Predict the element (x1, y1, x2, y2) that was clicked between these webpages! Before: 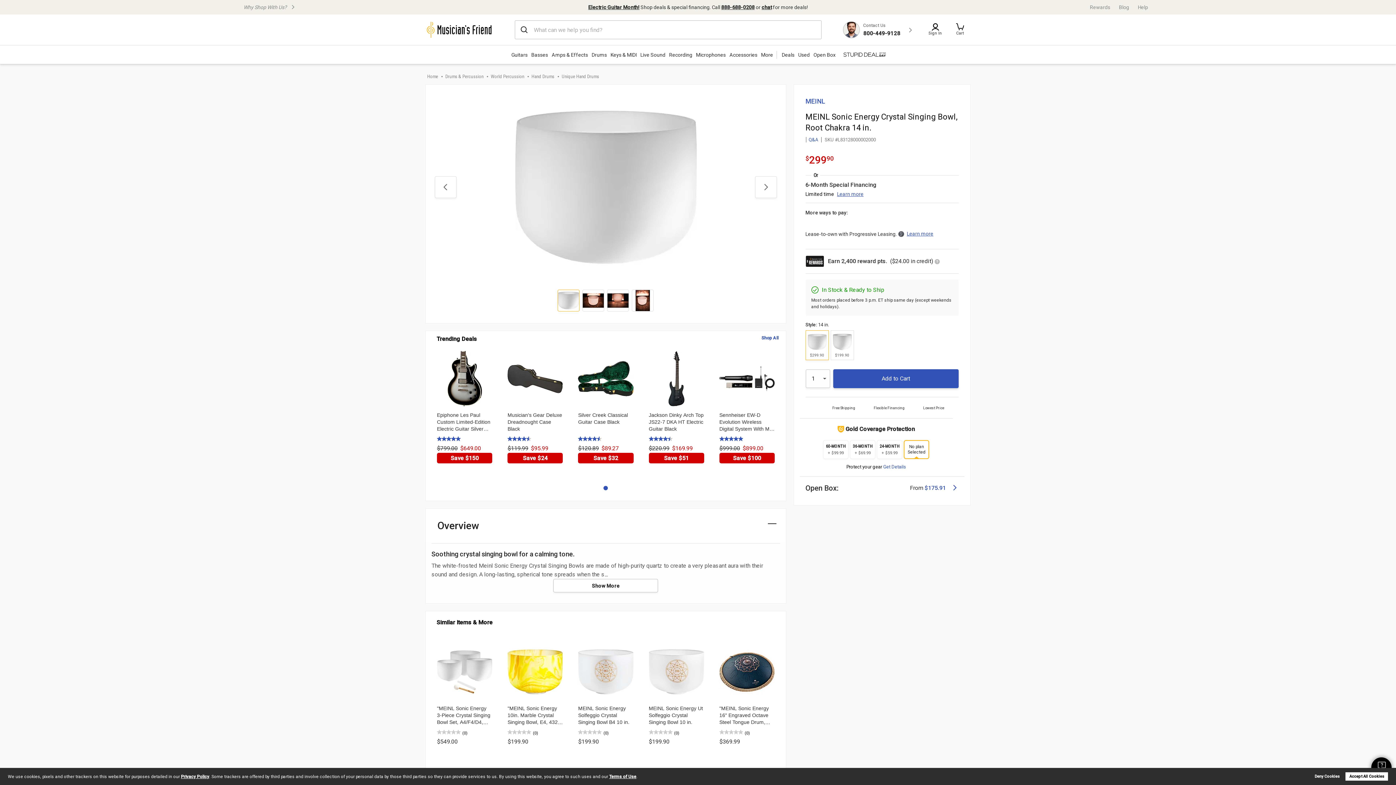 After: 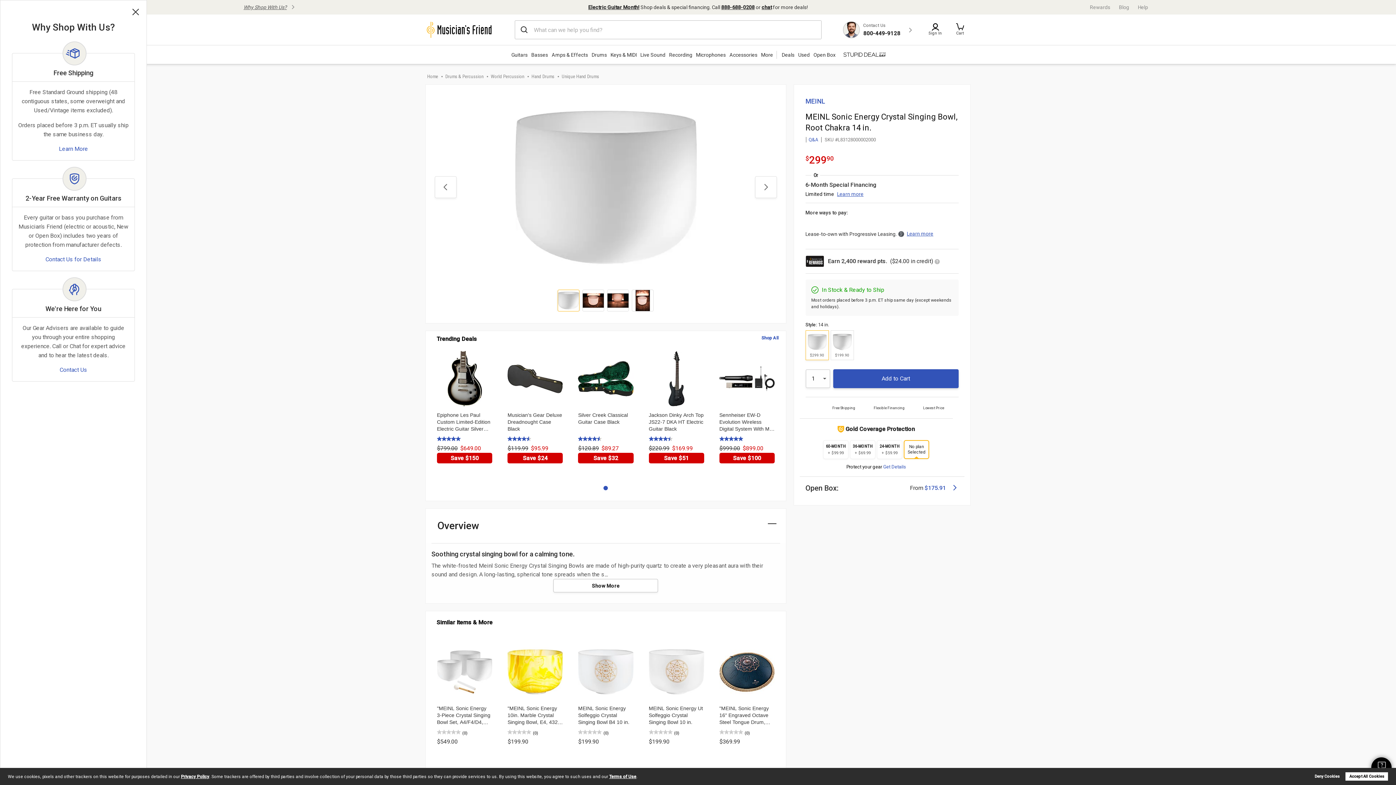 Action: bbox: (243, 2, 425, 12) label: Why Shop With Us?